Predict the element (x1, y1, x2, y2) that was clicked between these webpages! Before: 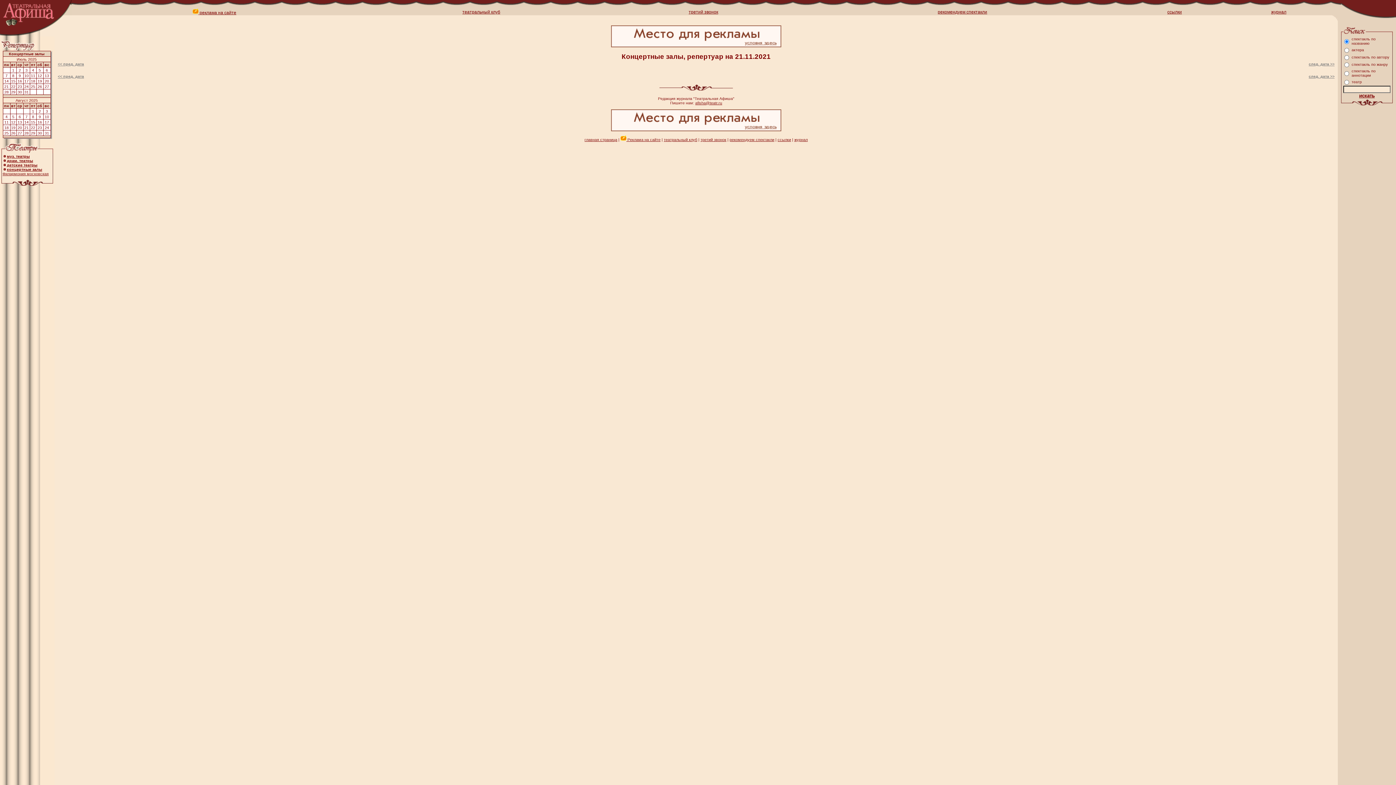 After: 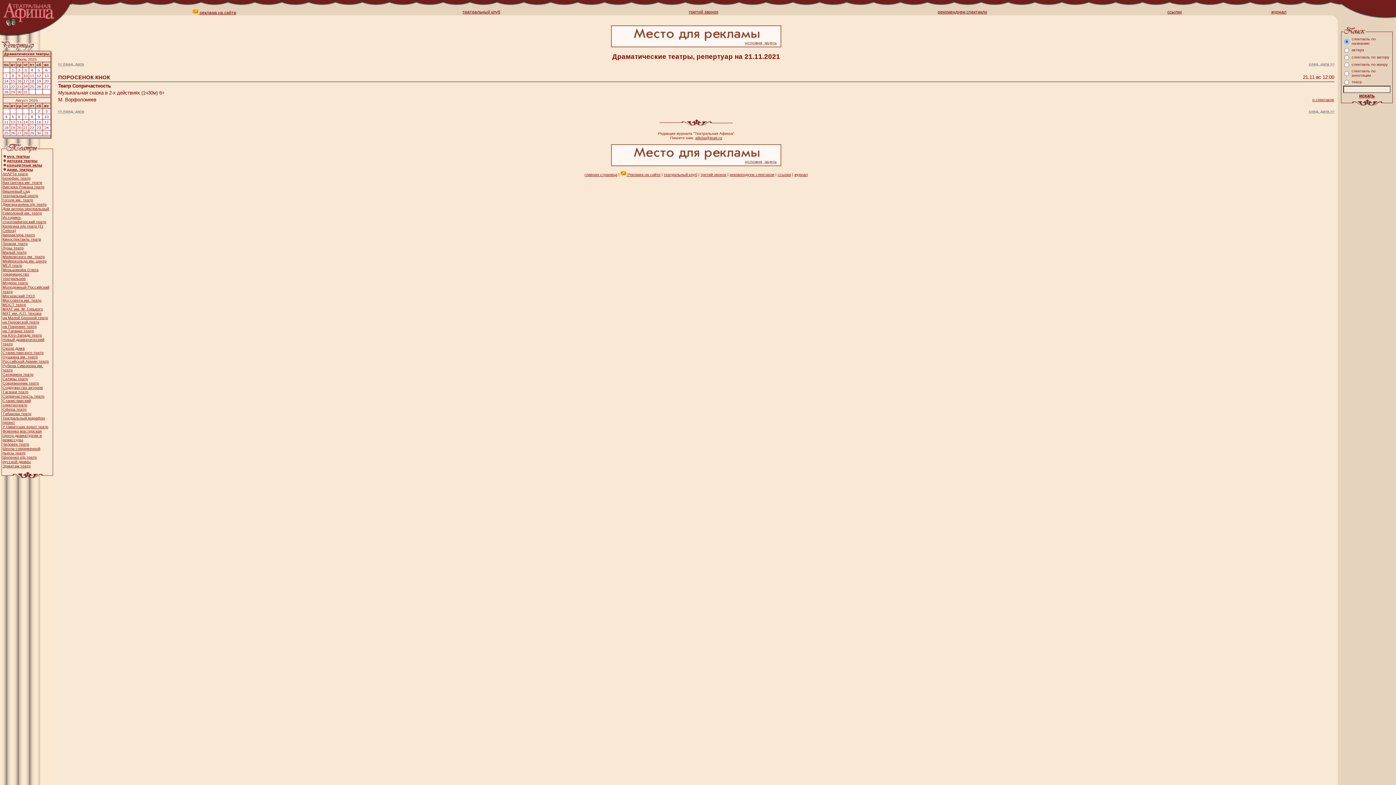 Action: label: драм. театры bbox: (6, 158, 33, 163)